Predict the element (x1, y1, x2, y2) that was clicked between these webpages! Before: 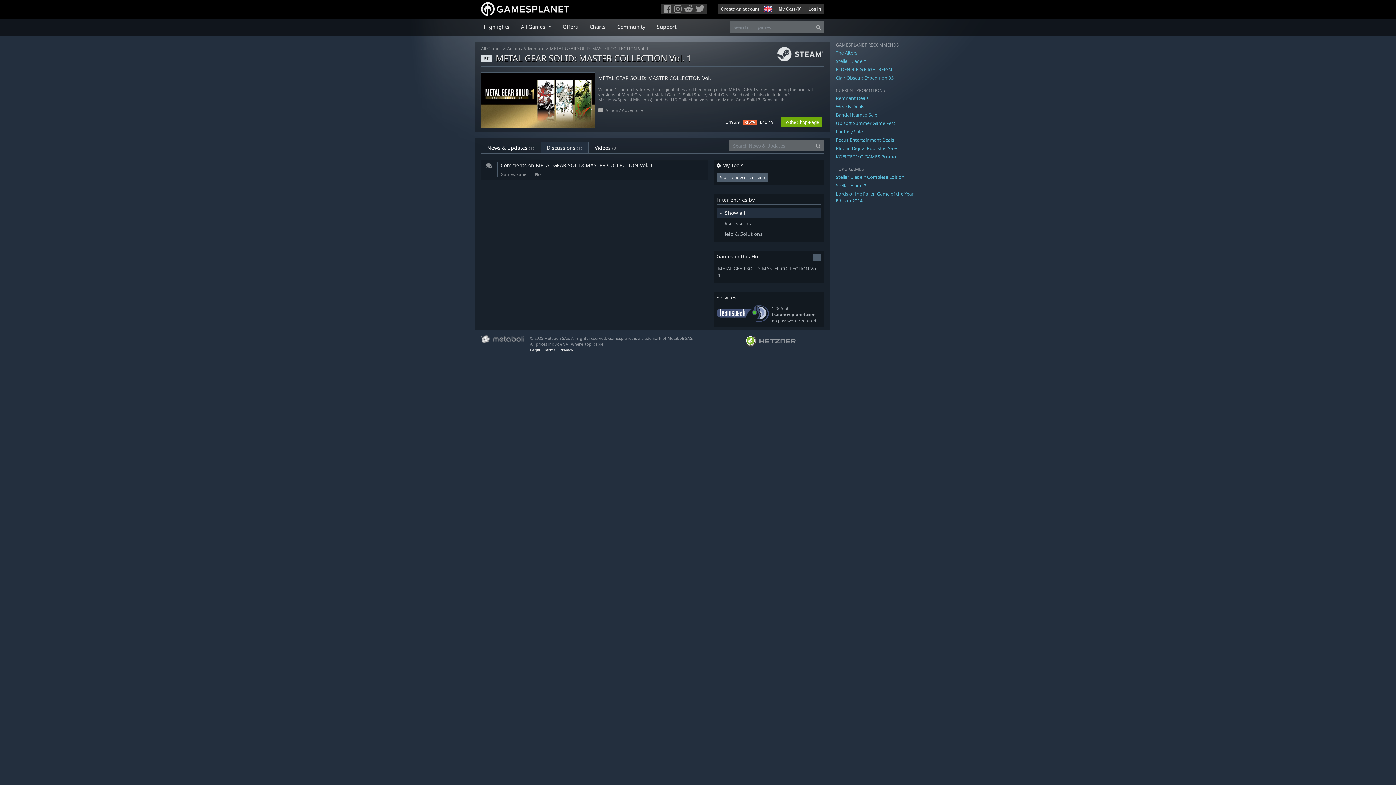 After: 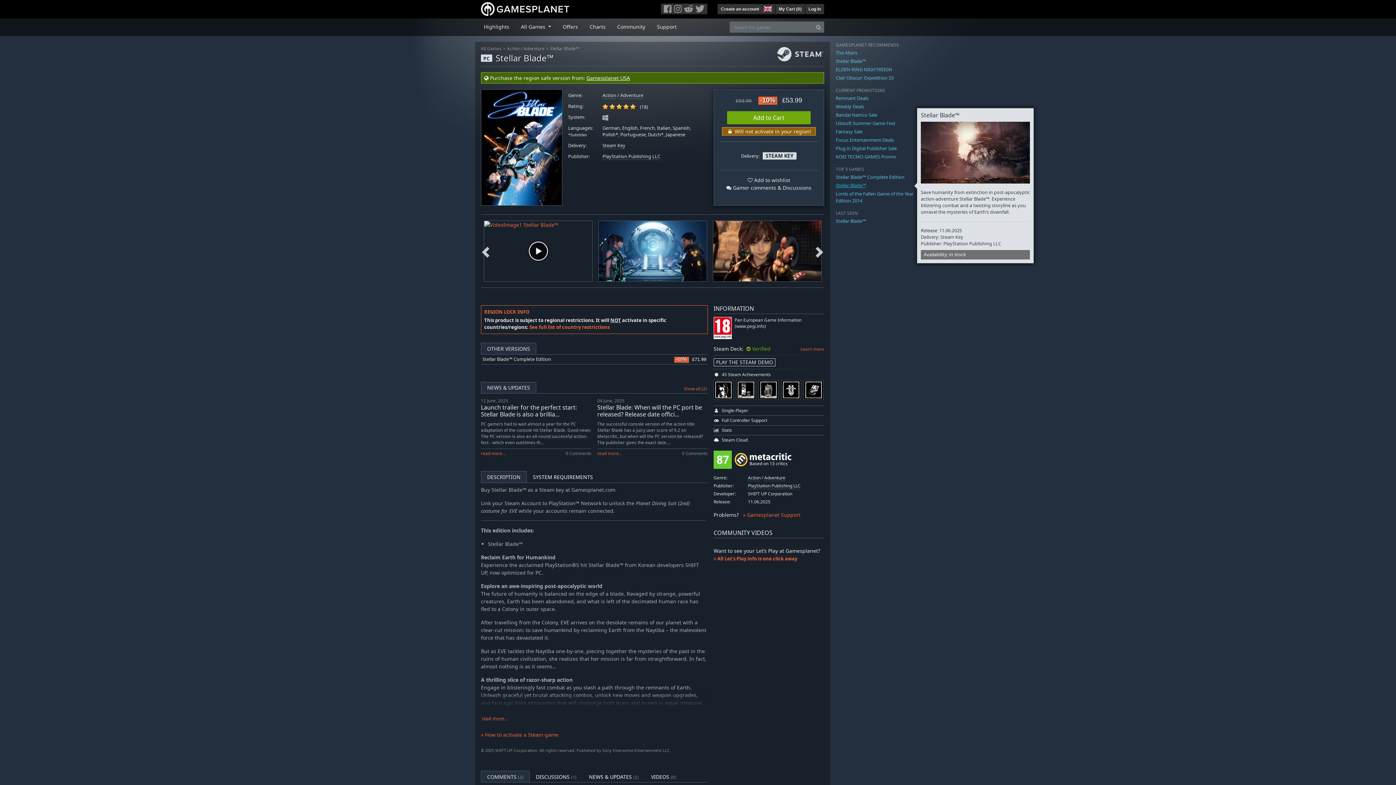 Action: bbox: (836, 182, 866, 188) label: Stellar Blade™